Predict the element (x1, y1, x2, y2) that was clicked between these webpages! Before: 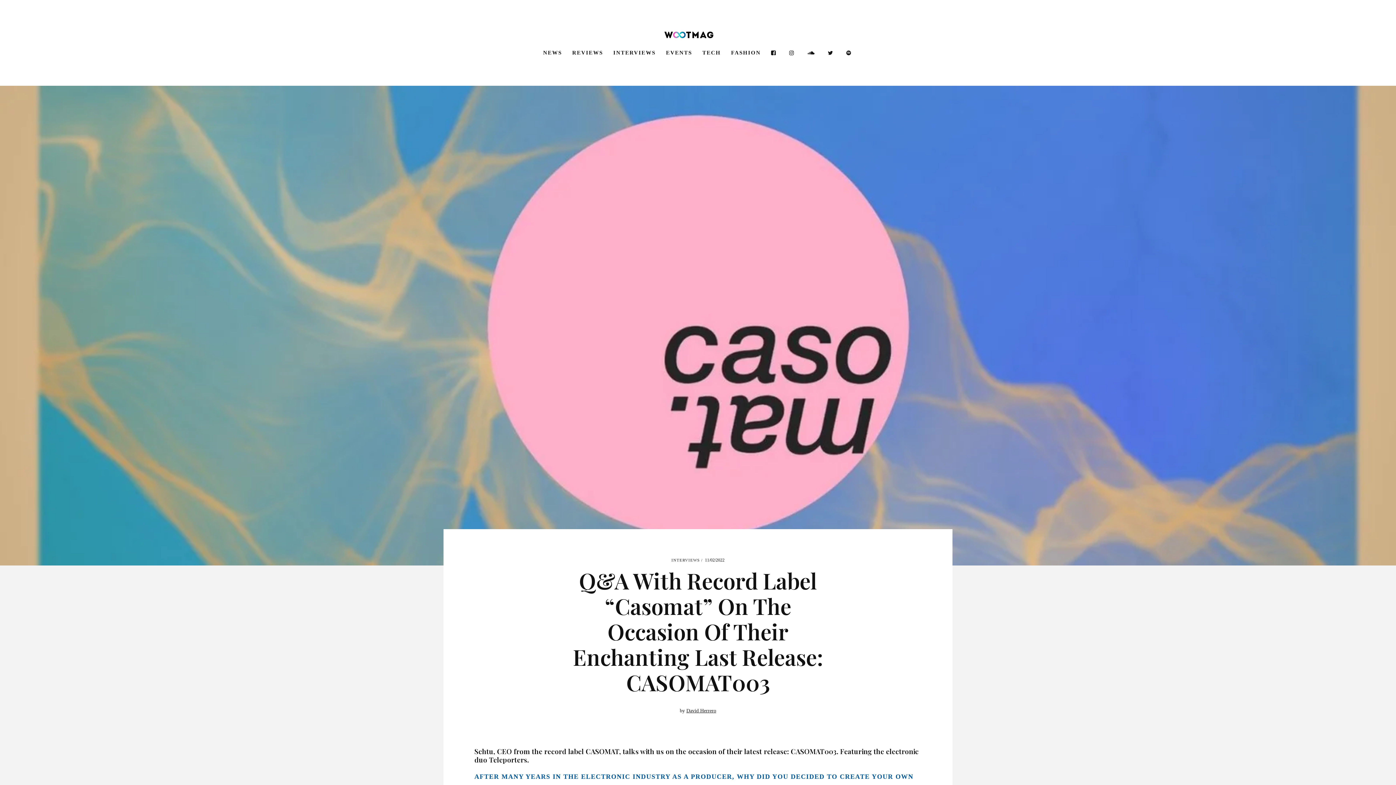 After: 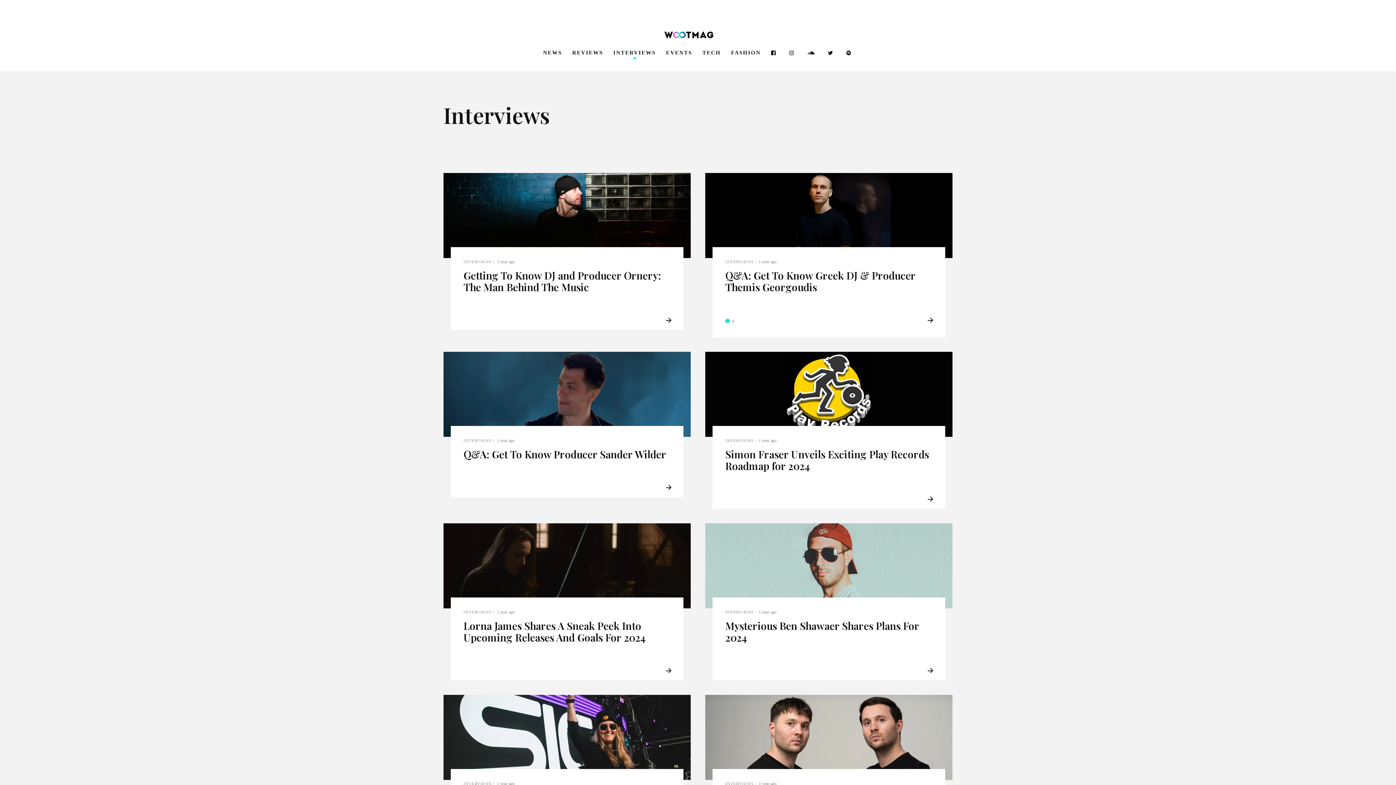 Action: bbox: (608, 34, 661, 71) label: INTERVIEWS	